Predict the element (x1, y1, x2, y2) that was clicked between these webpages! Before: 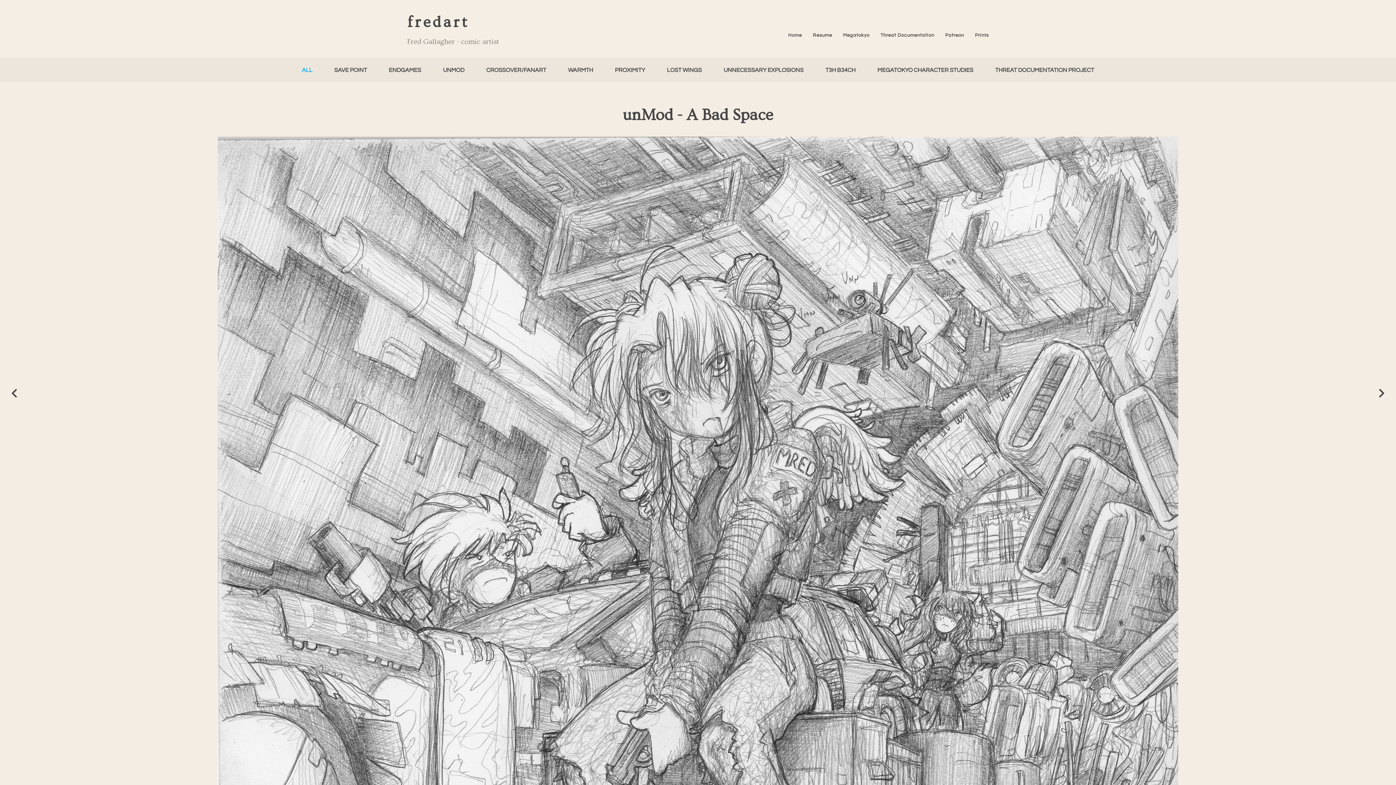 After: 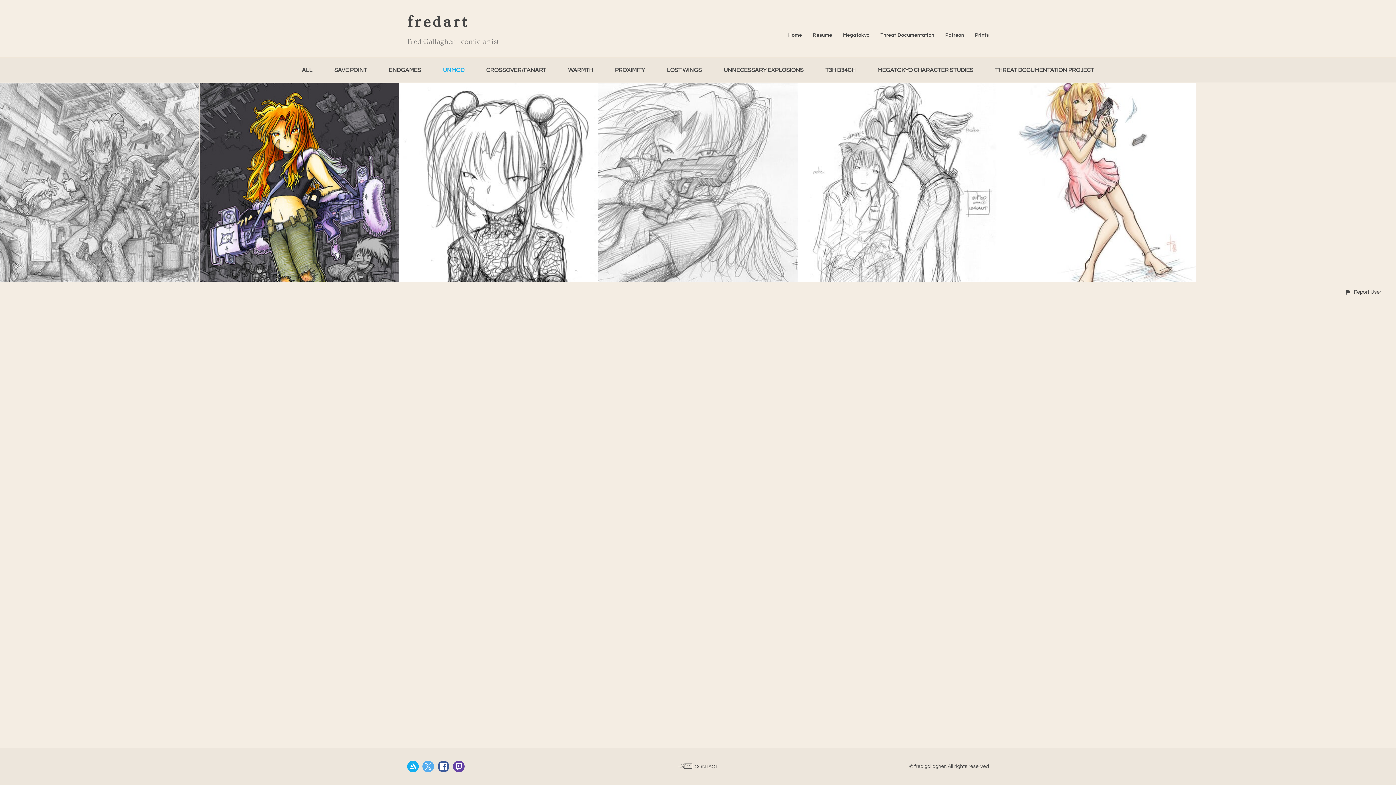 Action: bbox: (443, 67, 464, 73) label: UNMOD